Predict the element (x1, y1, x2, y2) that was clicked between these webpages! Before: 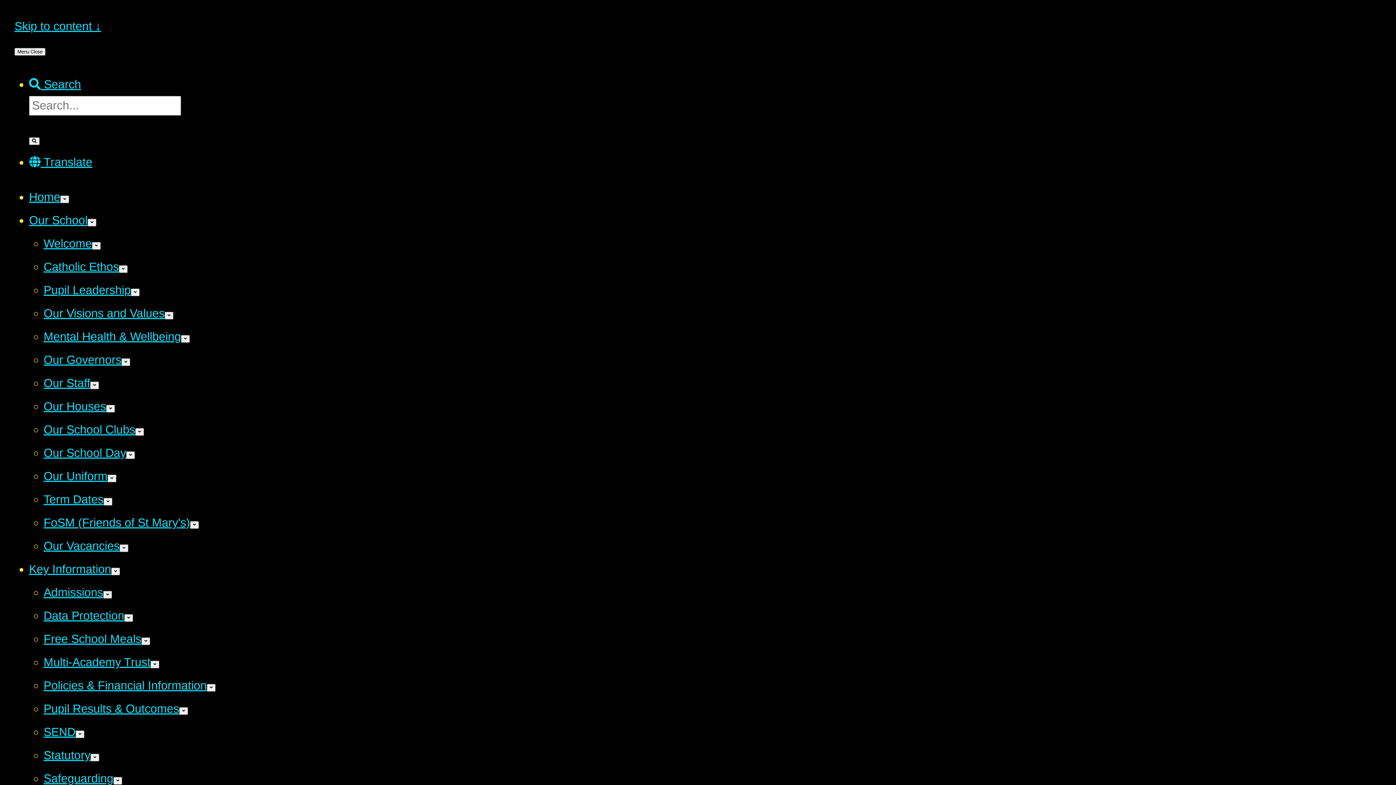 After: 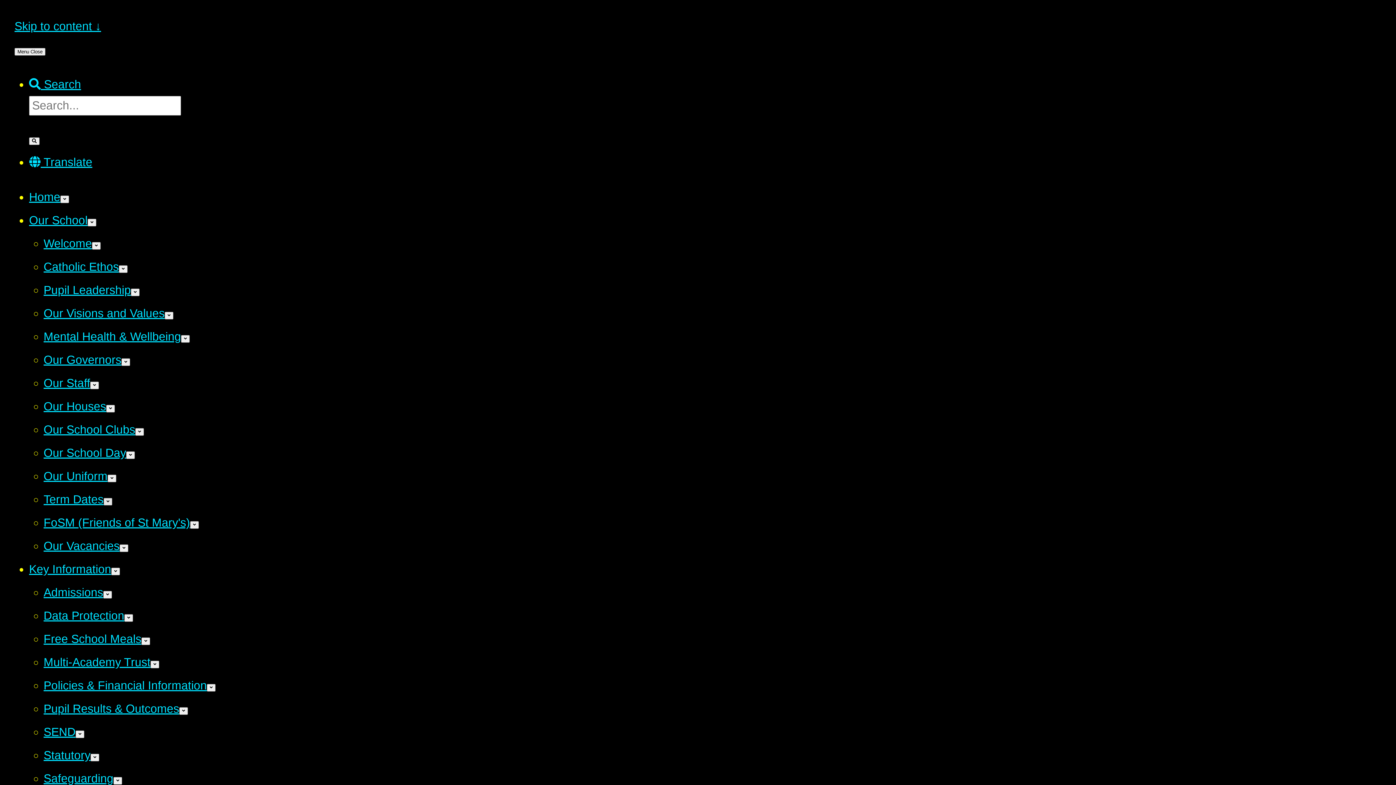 Action: bbox: (103, 498, 112, 505)